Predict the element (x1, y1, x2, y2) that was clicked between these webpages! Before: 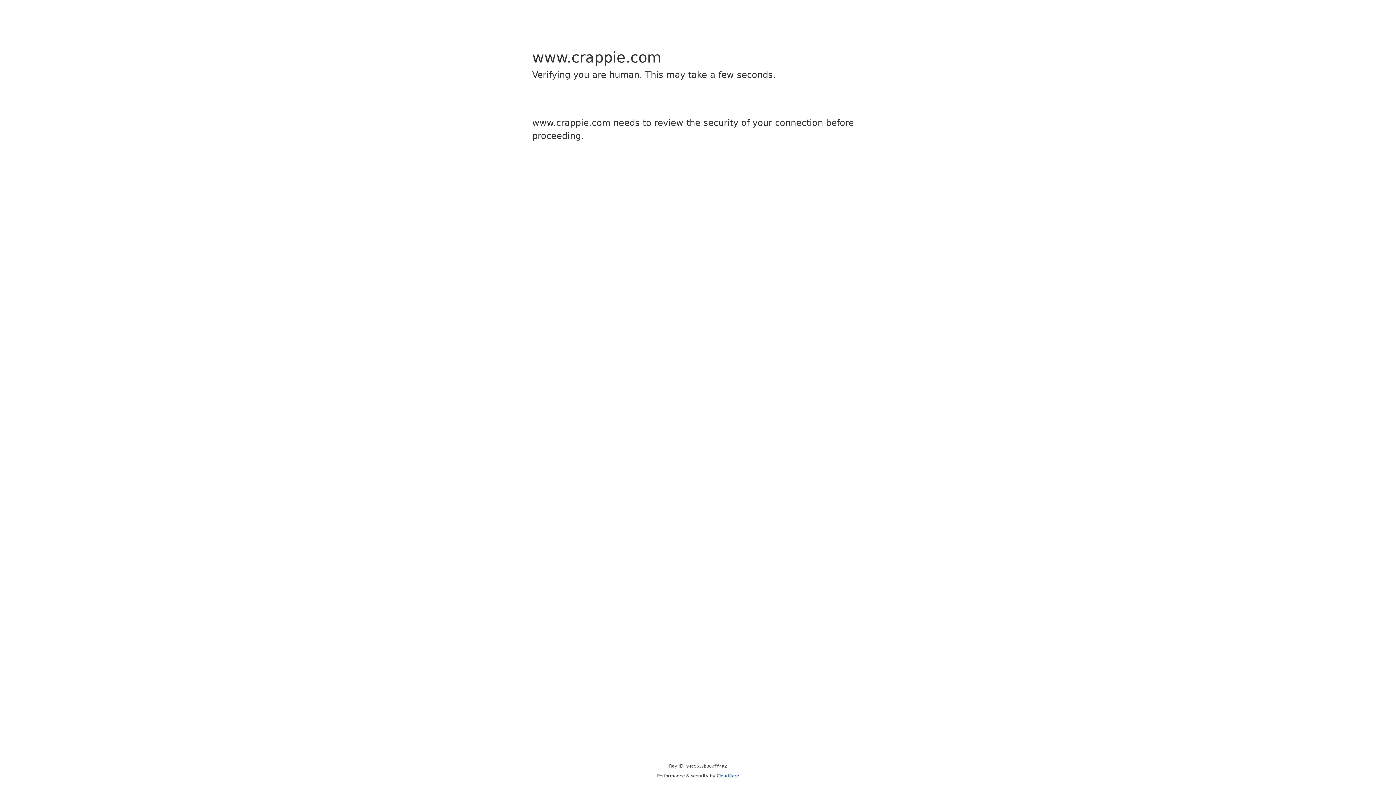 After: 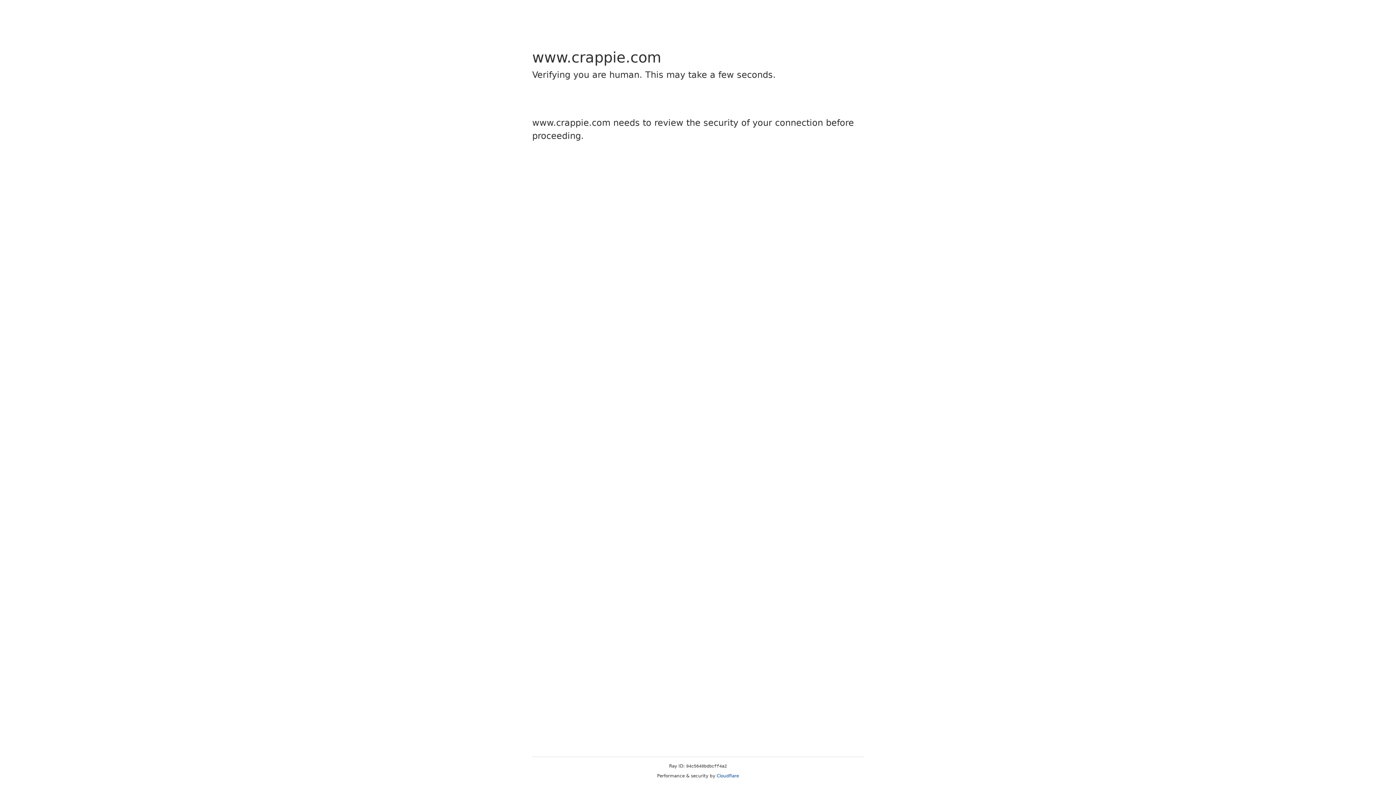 Action: label: Cloudflare bbox: (716, 773, 739, 778)